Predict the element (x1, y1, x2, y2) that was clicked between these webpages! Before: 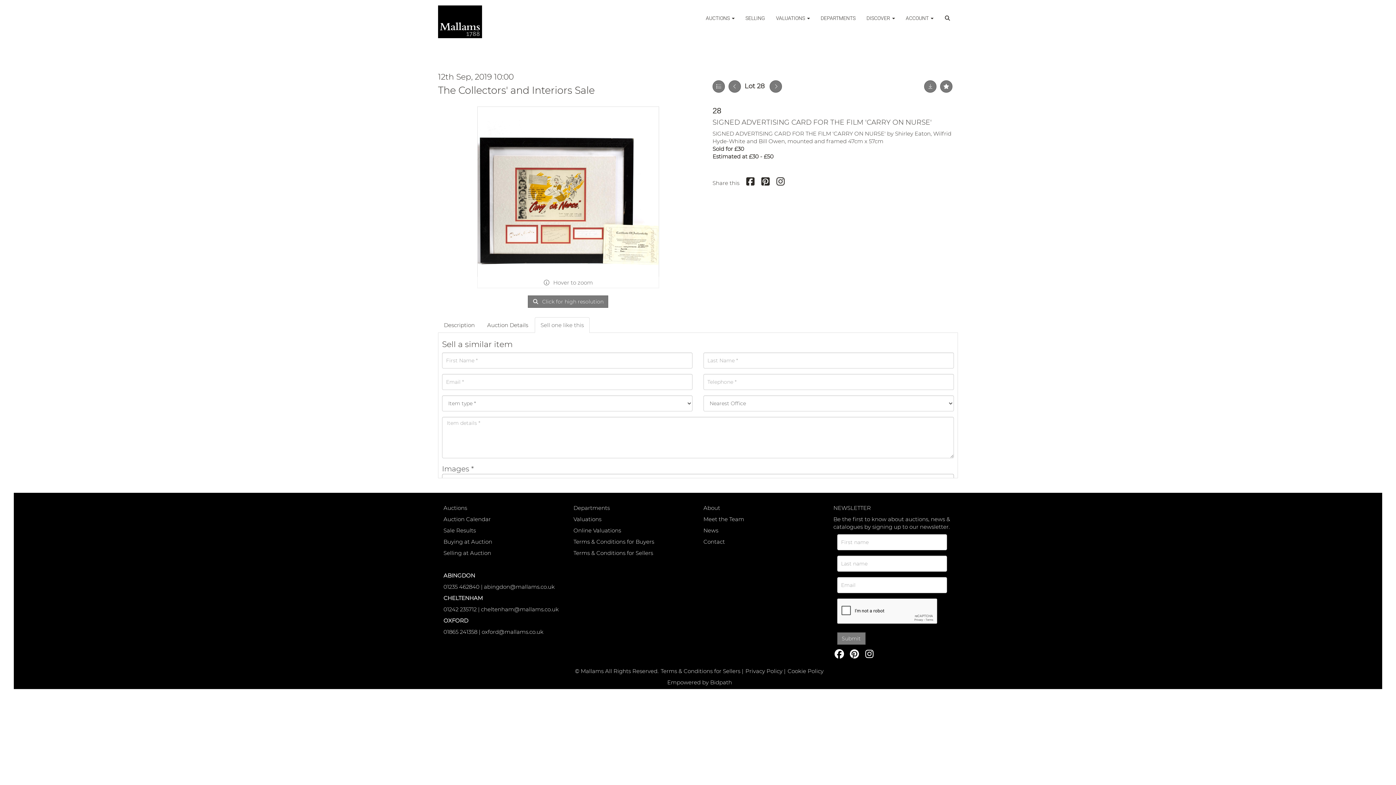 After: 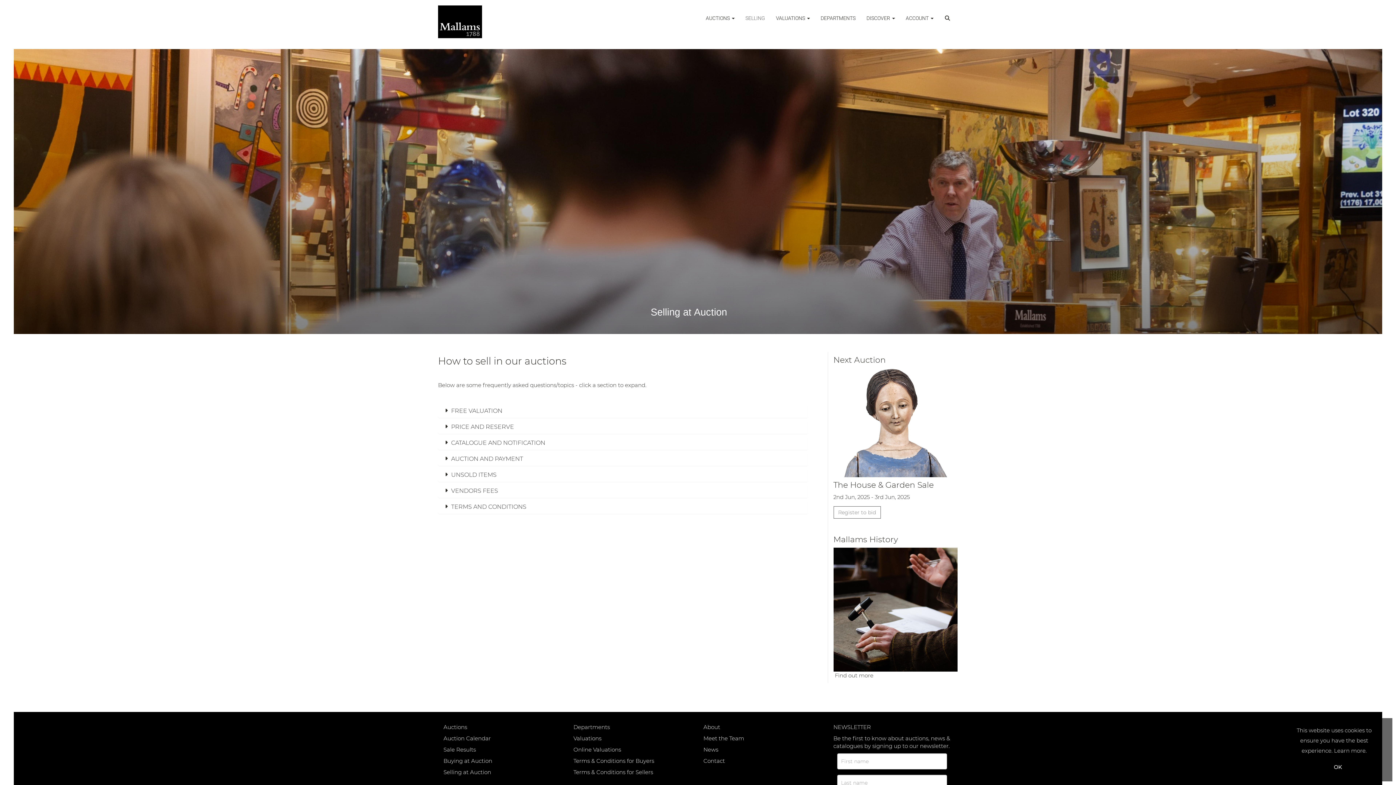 Action: label: SELLING bbox: (740, 14, 770, 21)